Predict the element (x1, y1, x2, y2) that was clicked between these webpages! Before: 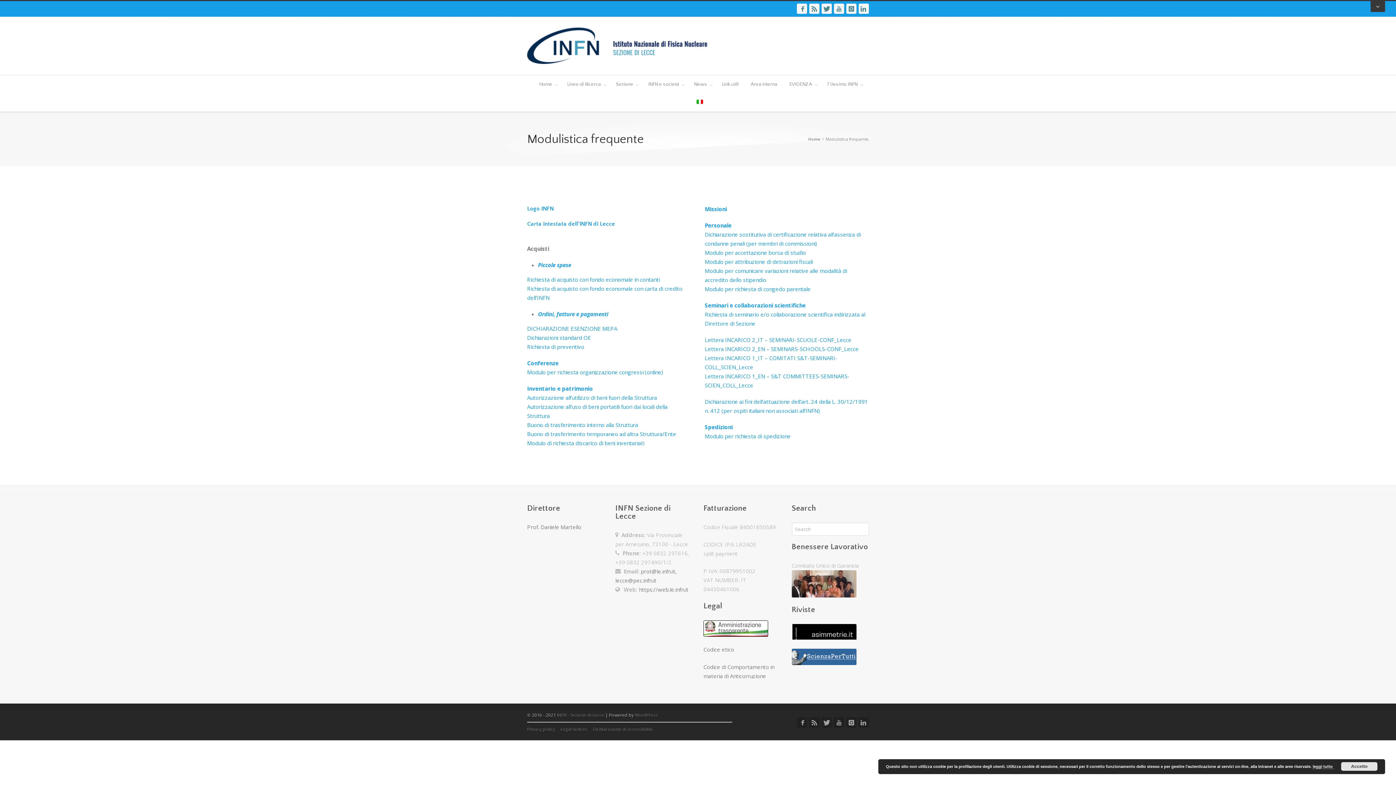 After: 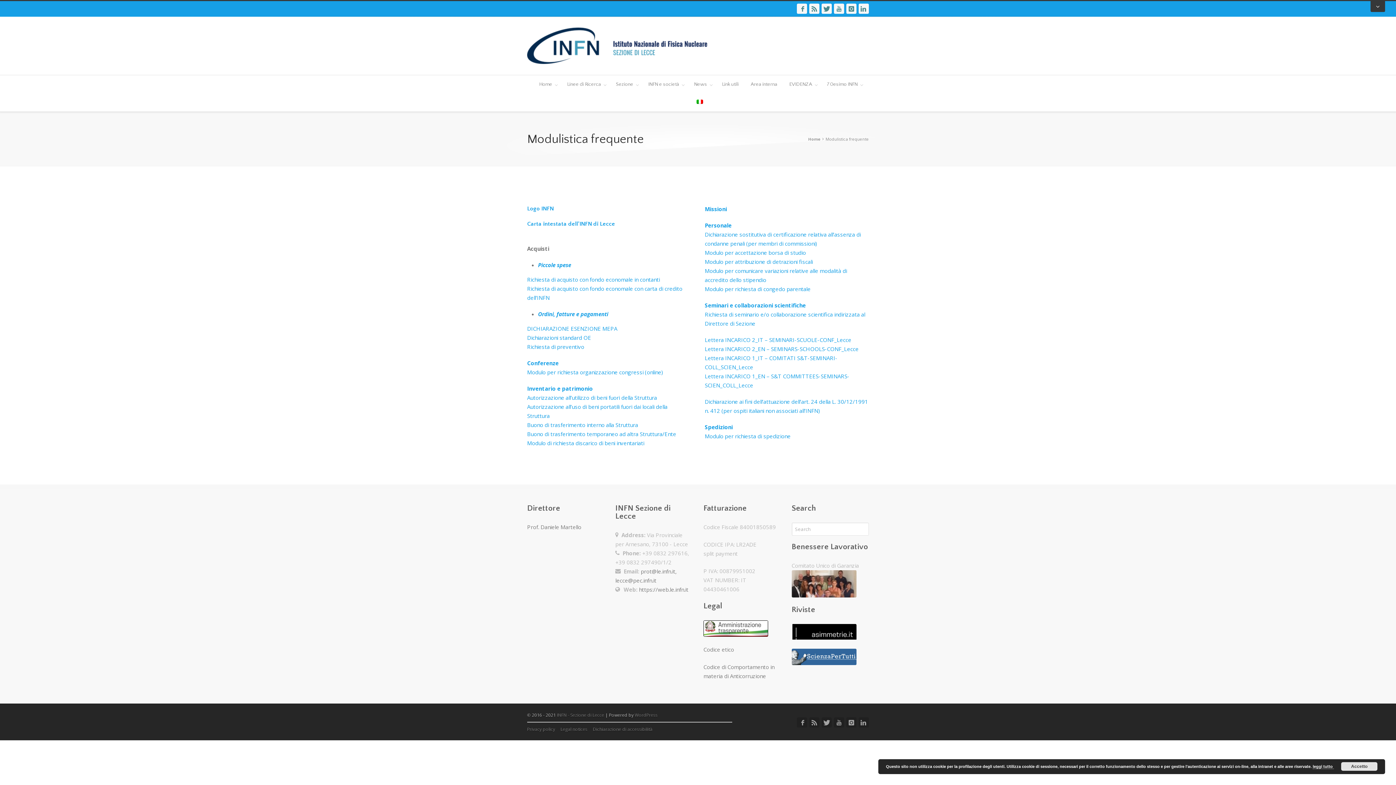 Action: label: Lettera INCARICO 2_EN – SEMINARS-SCHOOLS-CONF_Lecce bbox: (705, 345, 858, 352)